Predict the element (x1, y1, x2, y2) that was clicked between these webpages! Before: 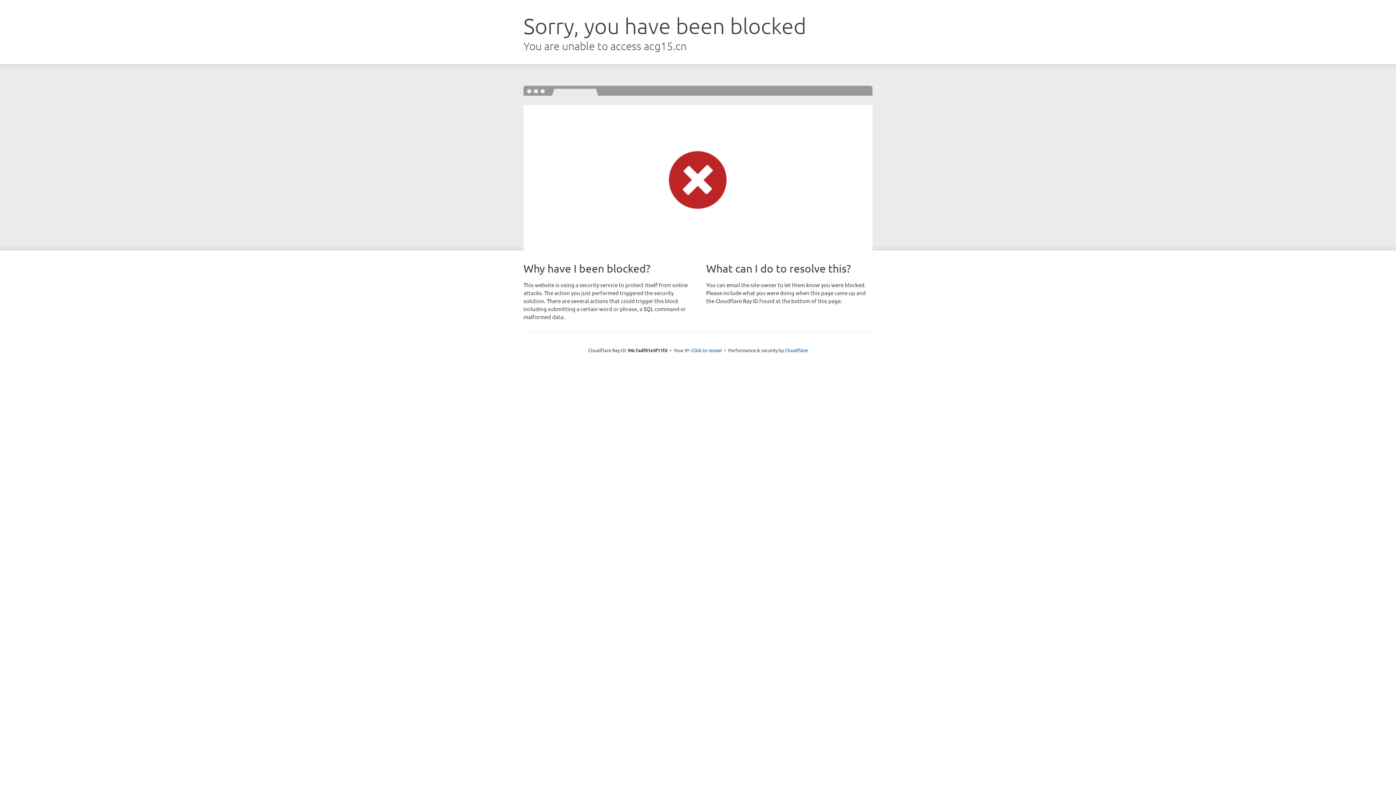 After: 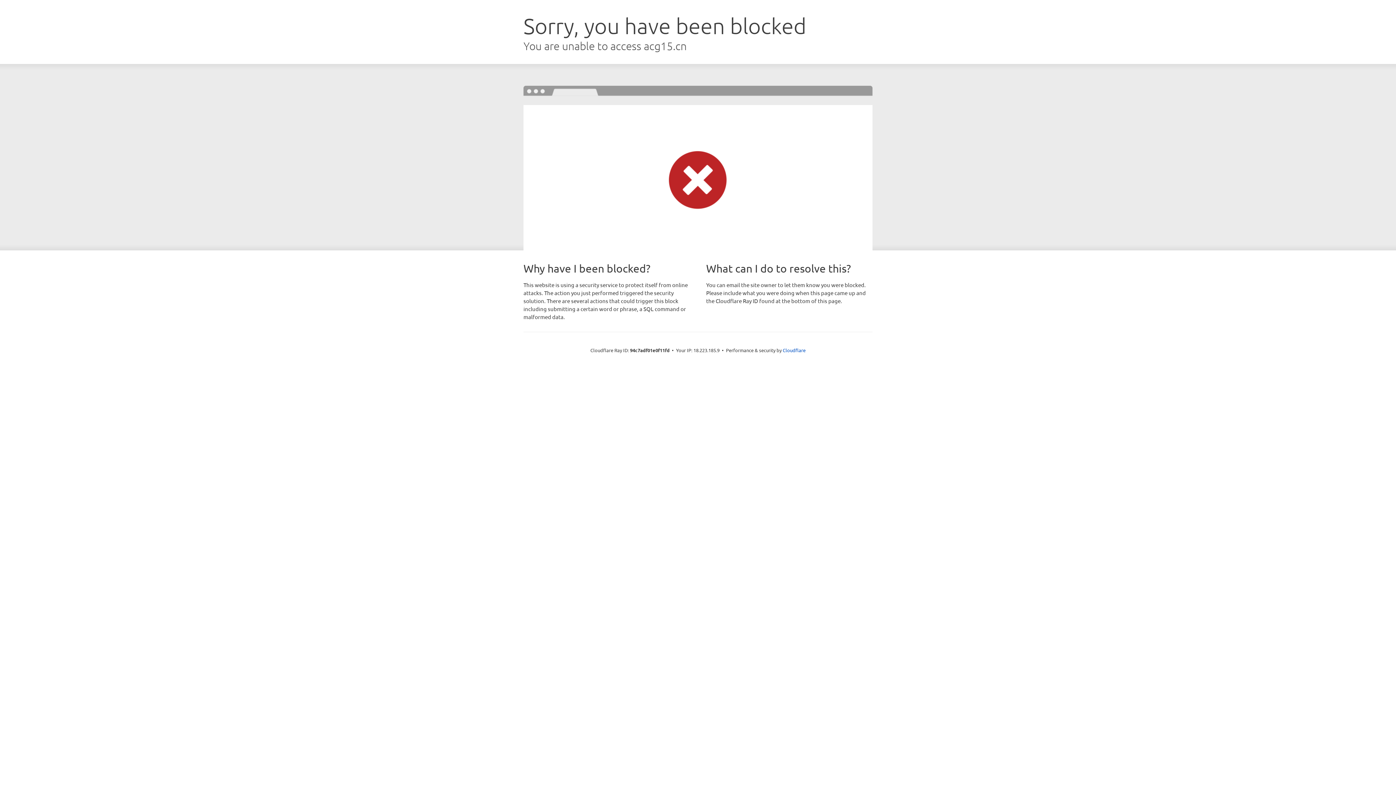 Action: bbox: (691, 346, 722, 353) label: Click to reveal